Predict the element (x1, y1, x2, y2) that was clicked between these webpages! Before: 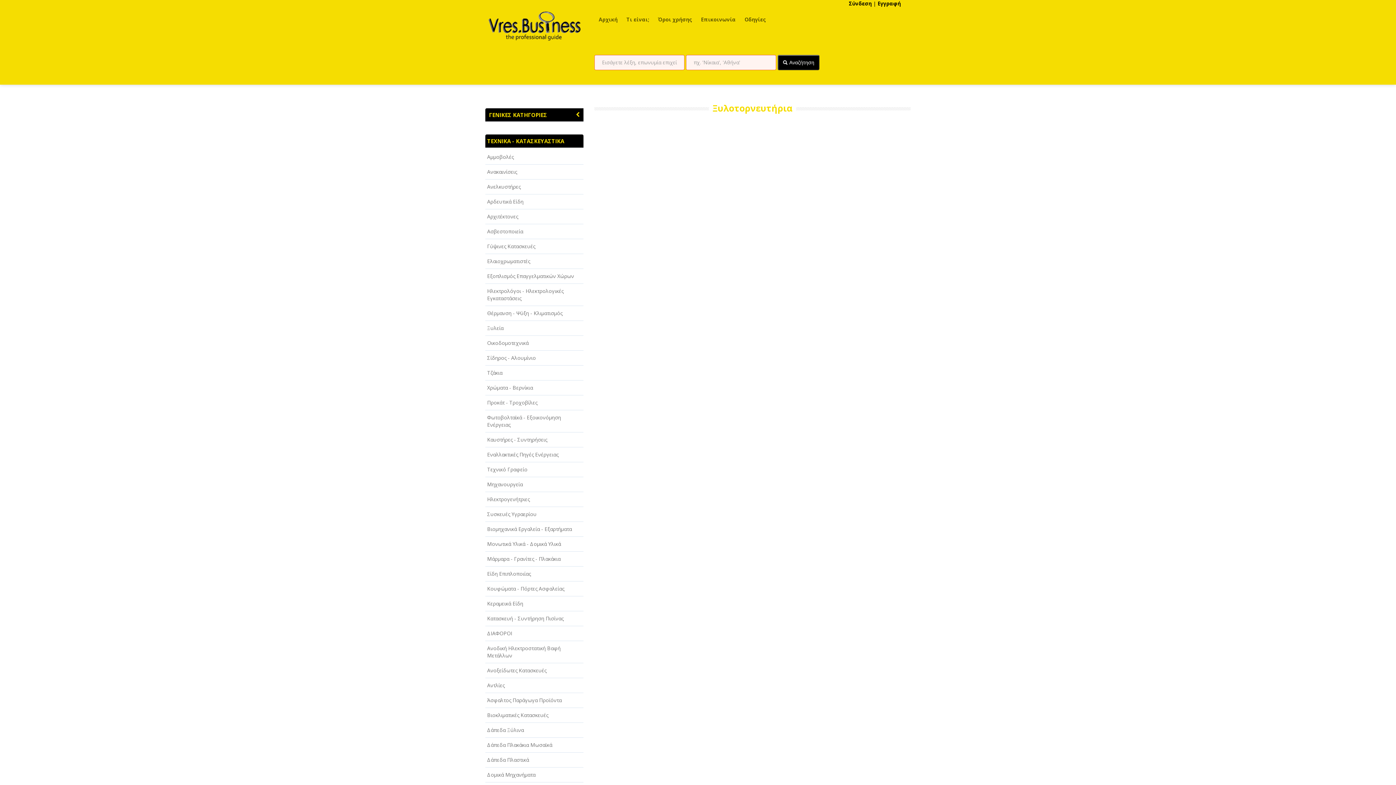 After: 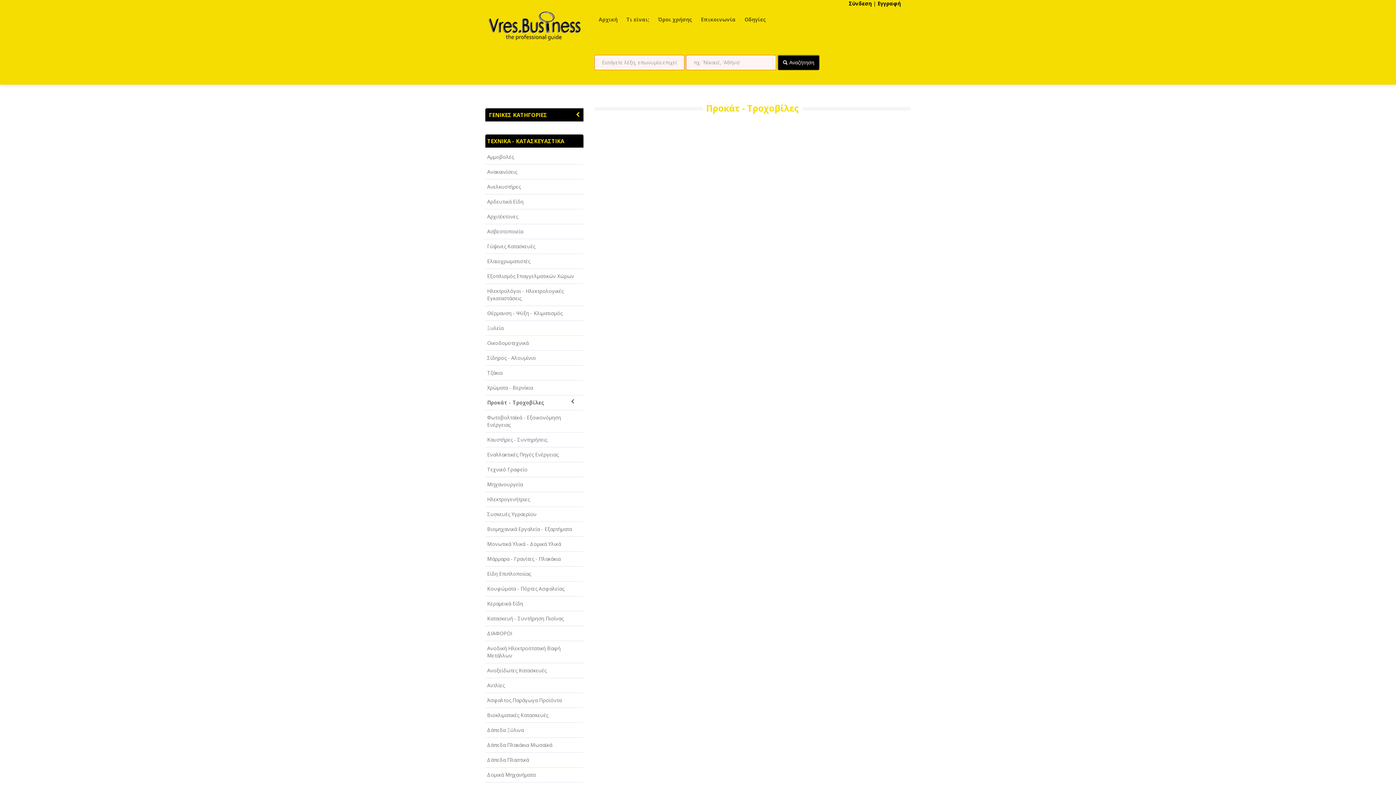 Action: bbox: (485, 395, 583, 410) label: Προκάτ - Τροχοβίλες